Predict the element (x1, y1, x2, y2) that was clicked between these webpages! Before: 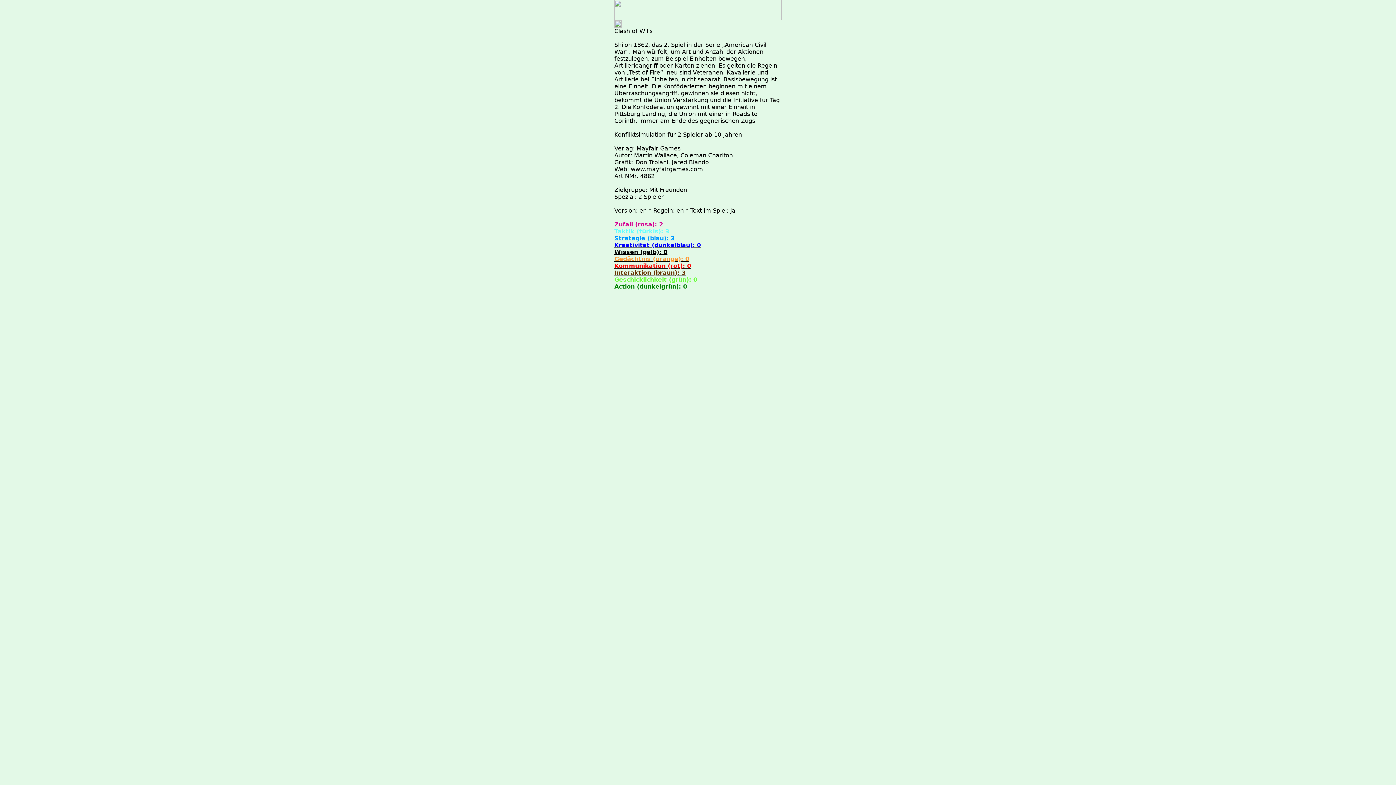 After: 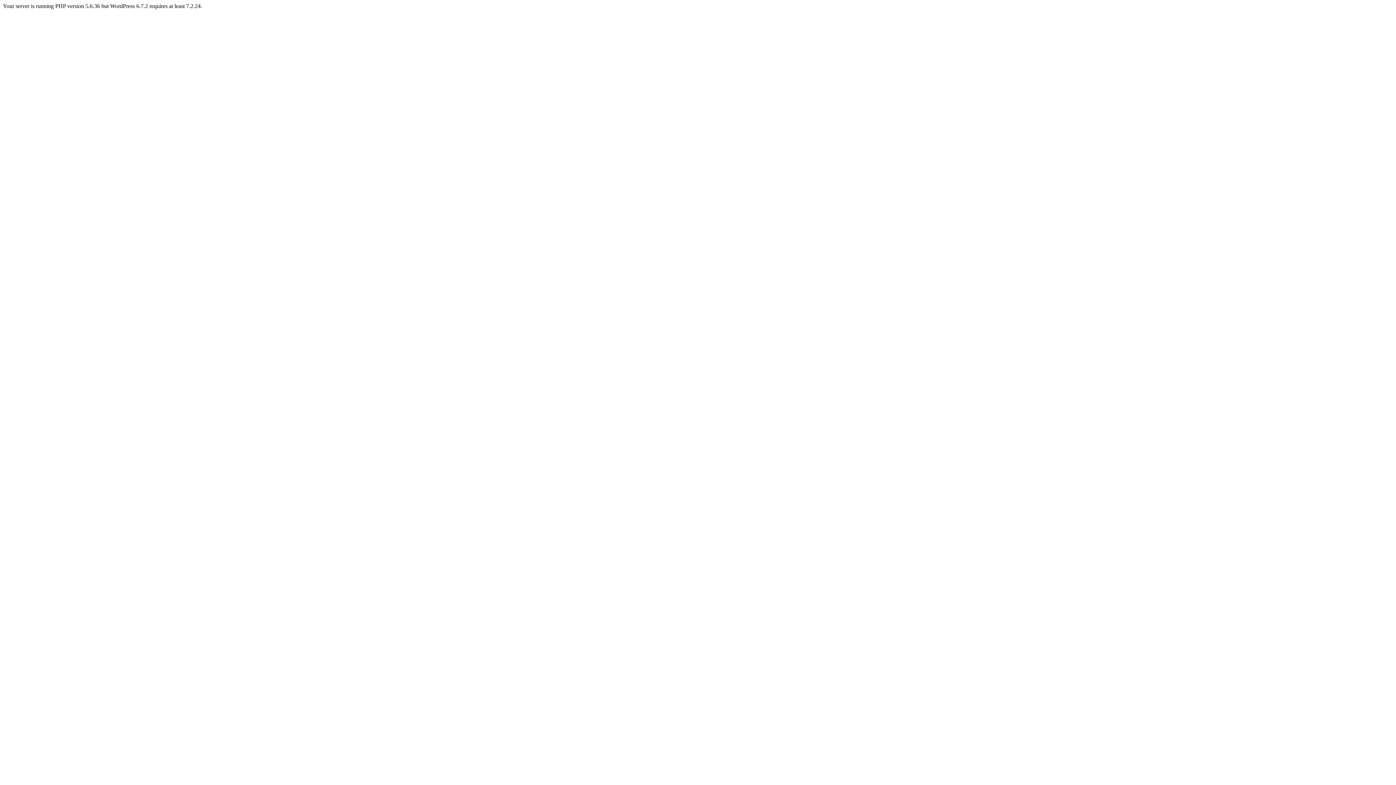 Action: bbox: (614, 15, 781, 21)